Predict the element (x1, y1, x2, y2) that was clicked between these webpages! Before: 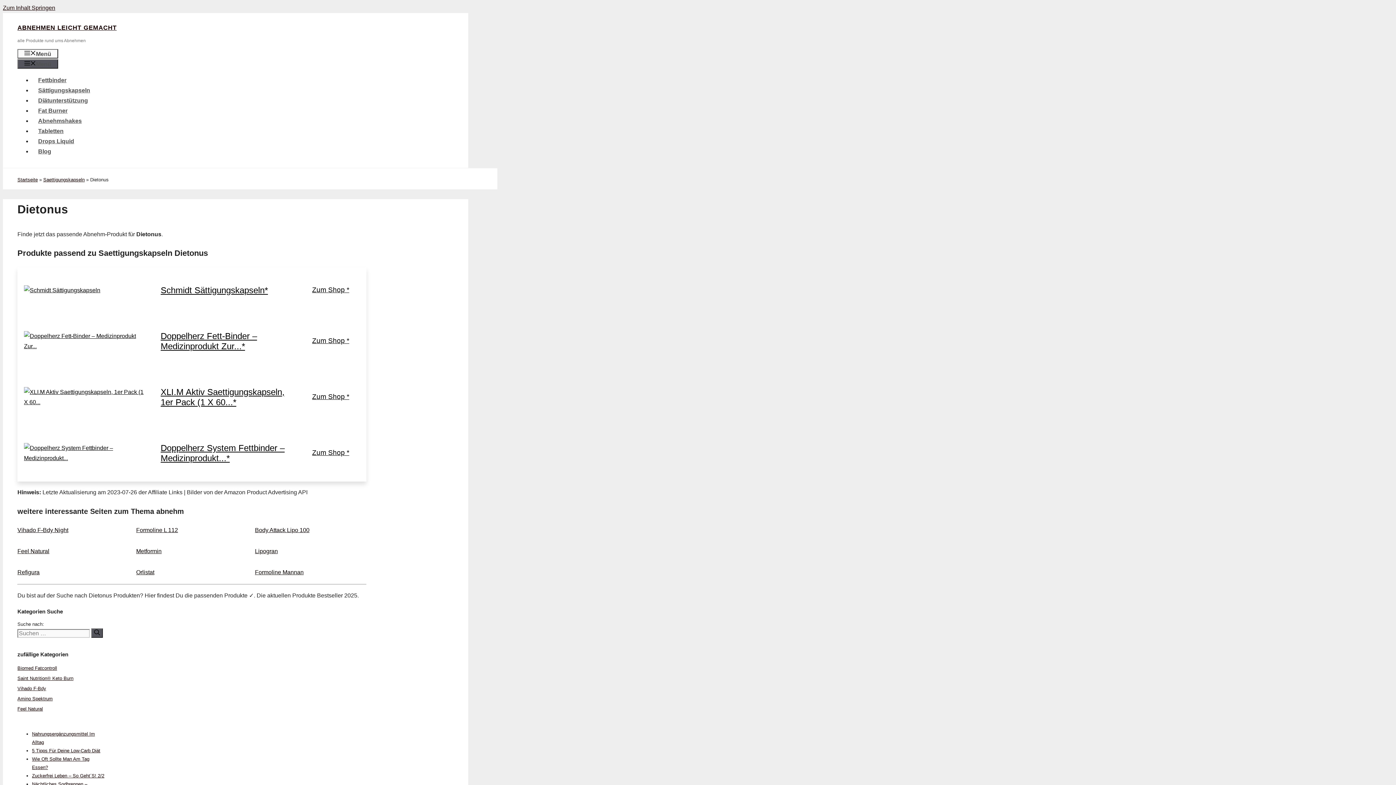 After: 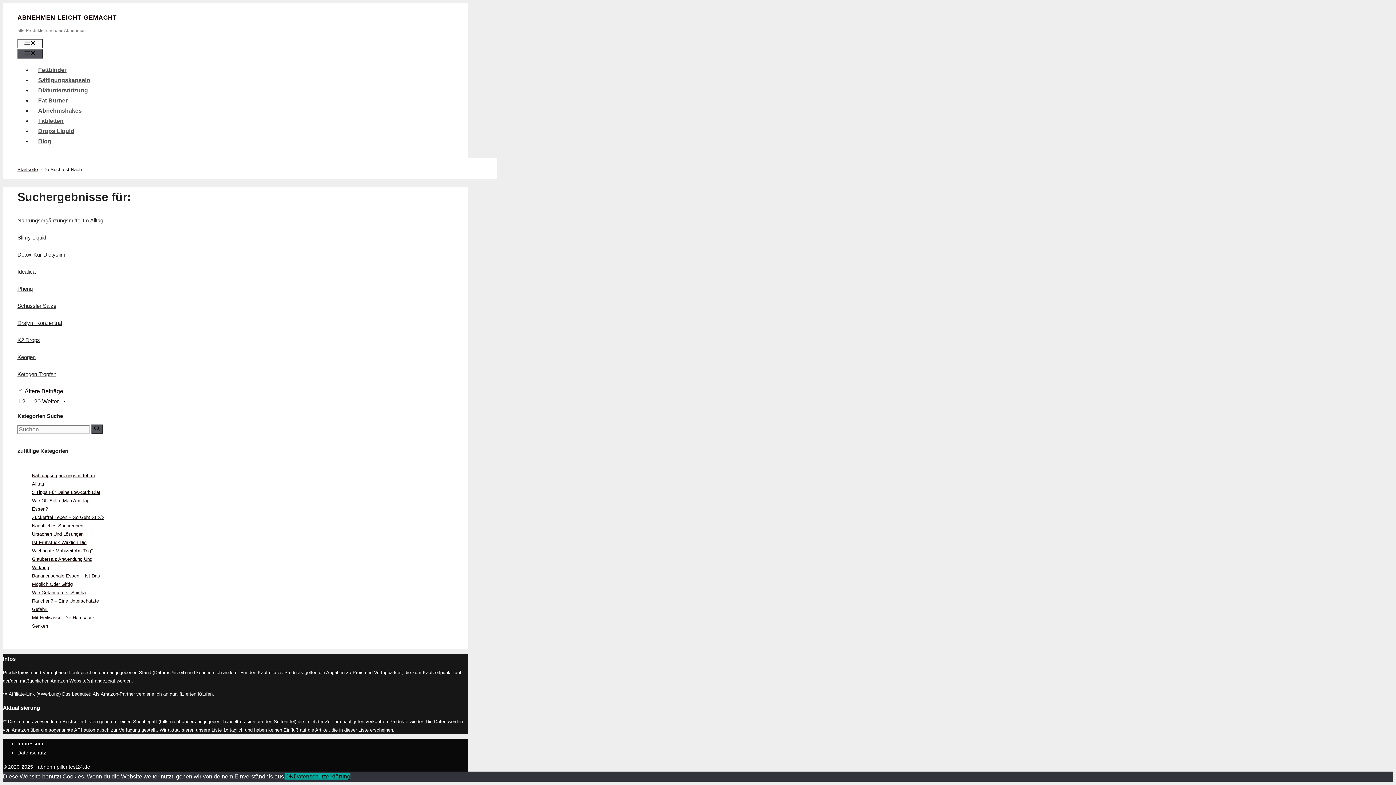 Action: bbox: (91, 628, 102, 638) label: Suchen